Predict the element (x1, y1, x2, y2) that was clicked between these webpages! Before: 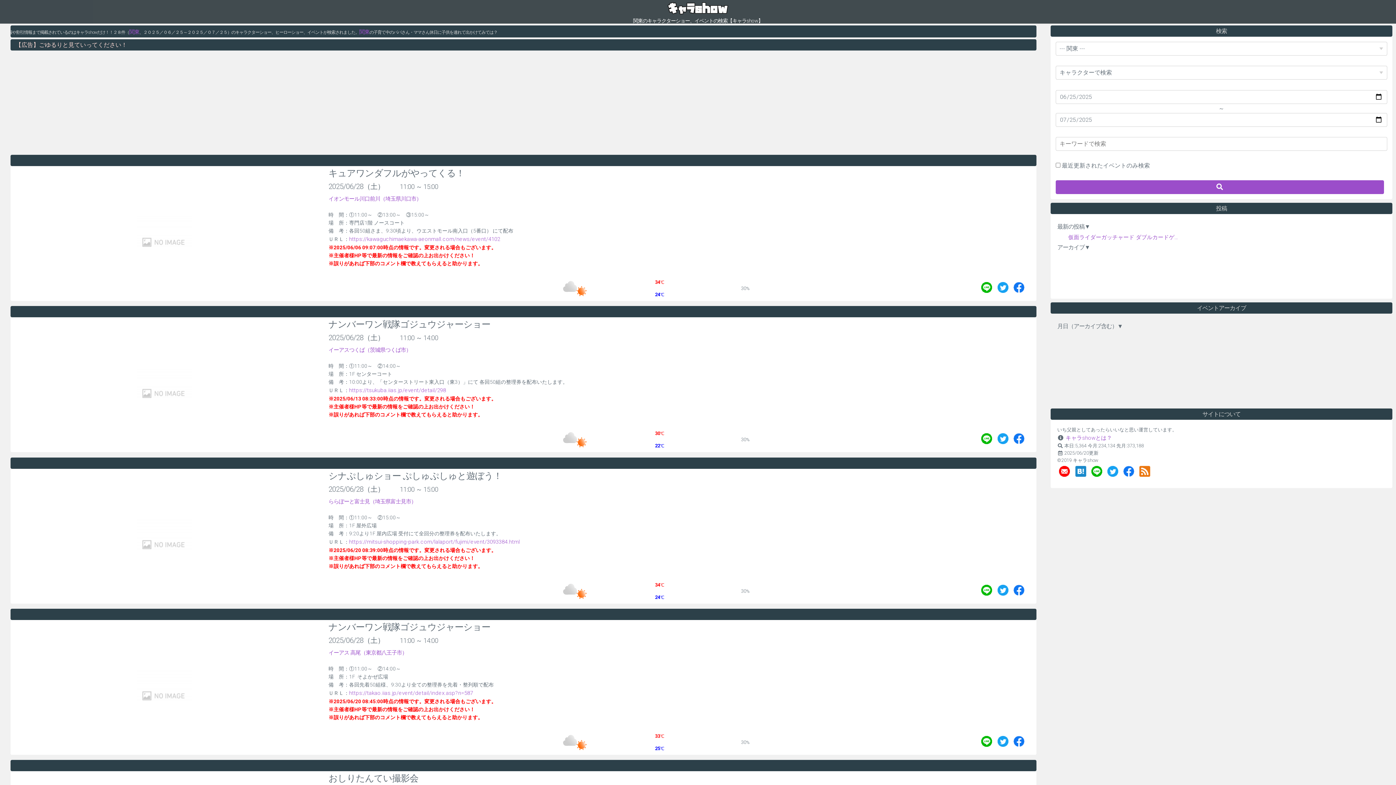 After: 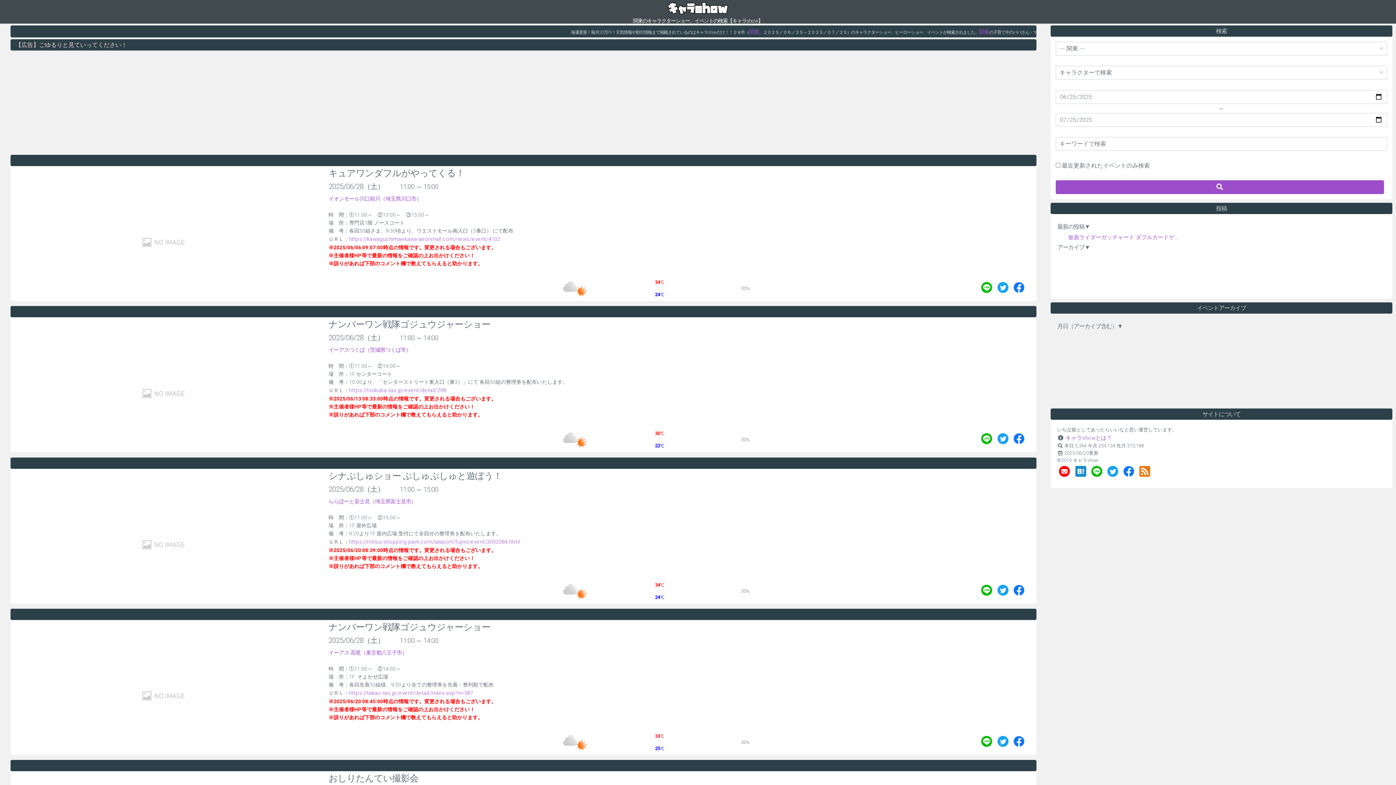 Action: bbox: (1011, 592, 1026, 599)